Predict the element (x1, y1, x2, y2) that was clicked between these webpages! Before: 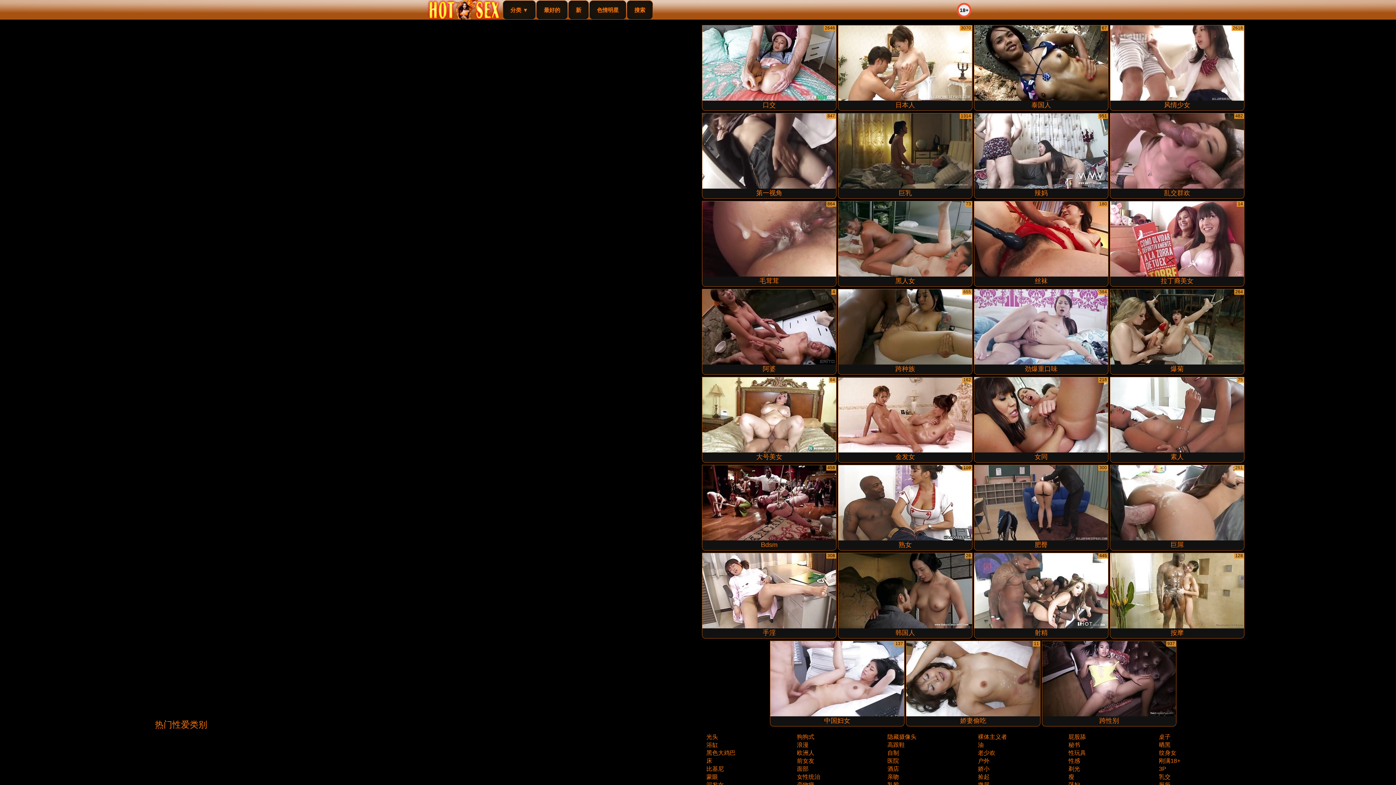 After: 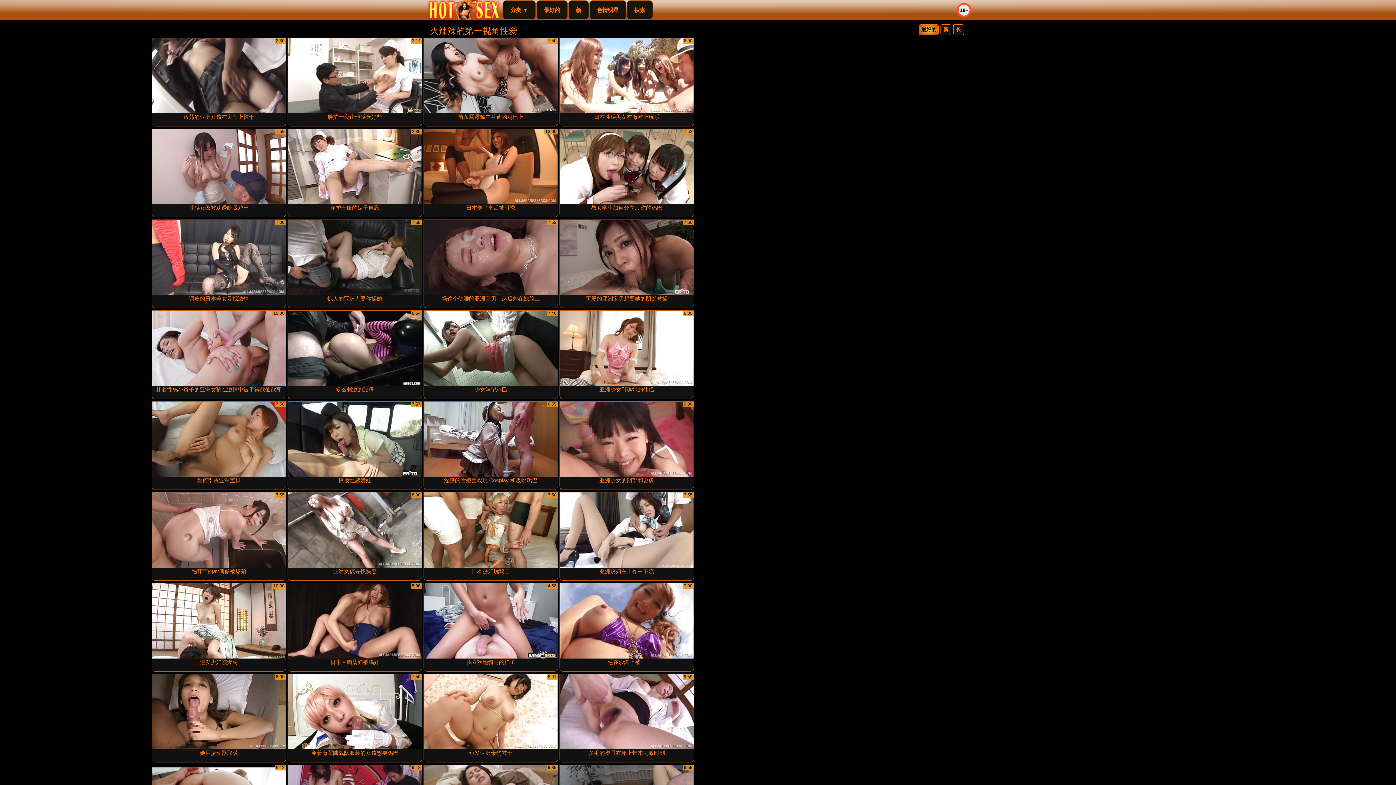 Action: bbox: (702, 113, 836, 198) label: 第一视角